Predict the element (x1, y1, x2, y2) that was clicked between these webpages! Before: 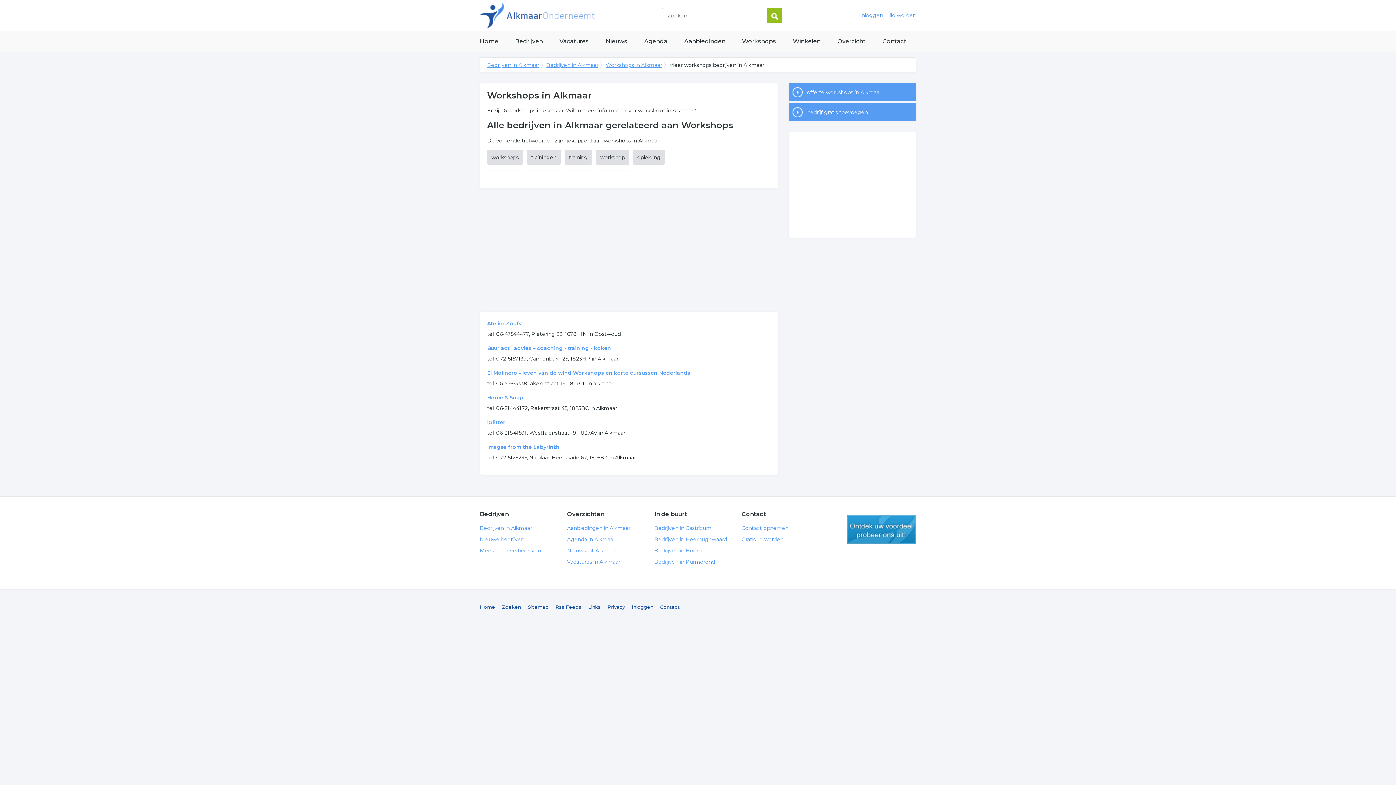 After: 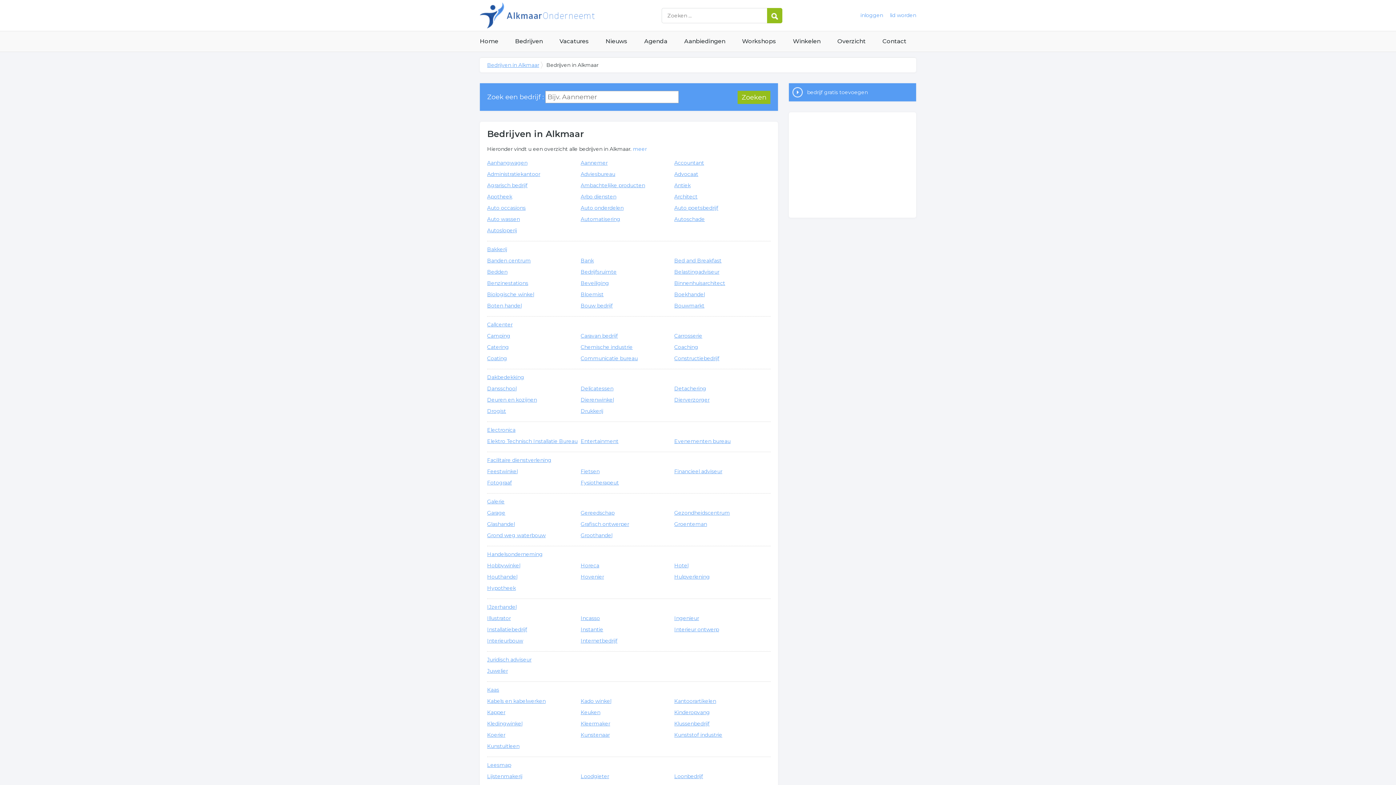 Action: bbox: (515, 31, 542, 51) label: Bedrijven